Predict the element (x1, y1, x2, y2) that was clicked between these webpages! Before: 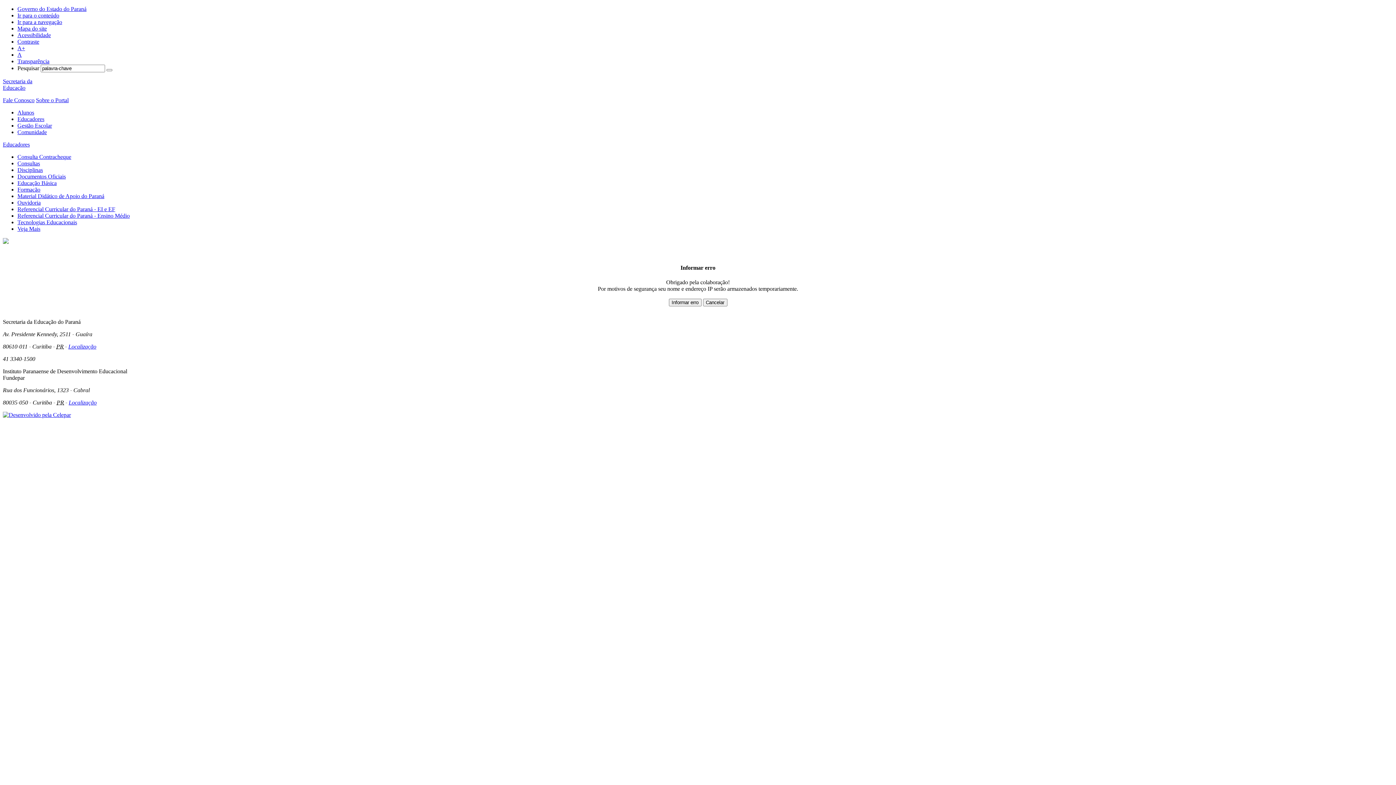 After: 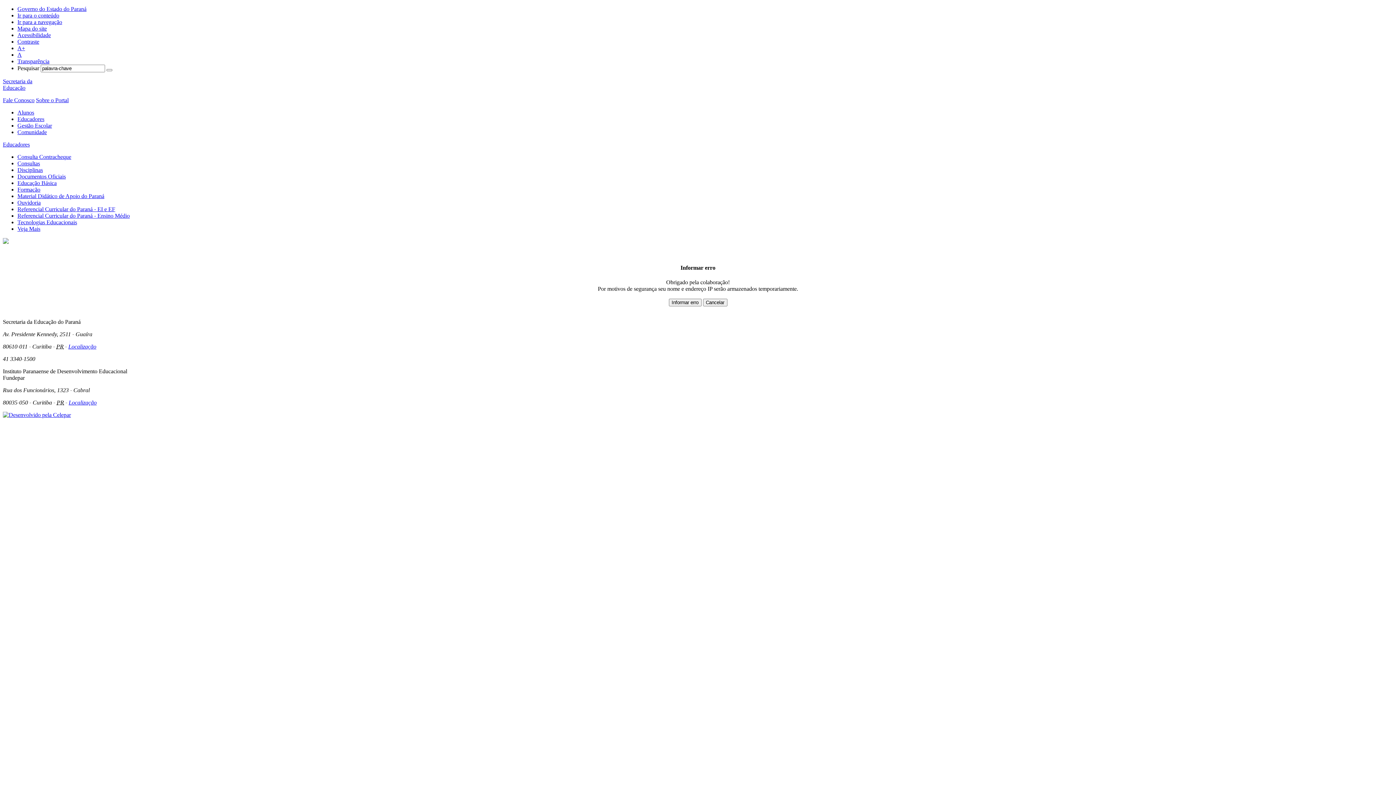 Action: label: Localização bbox: (68, 399, 96, 405)